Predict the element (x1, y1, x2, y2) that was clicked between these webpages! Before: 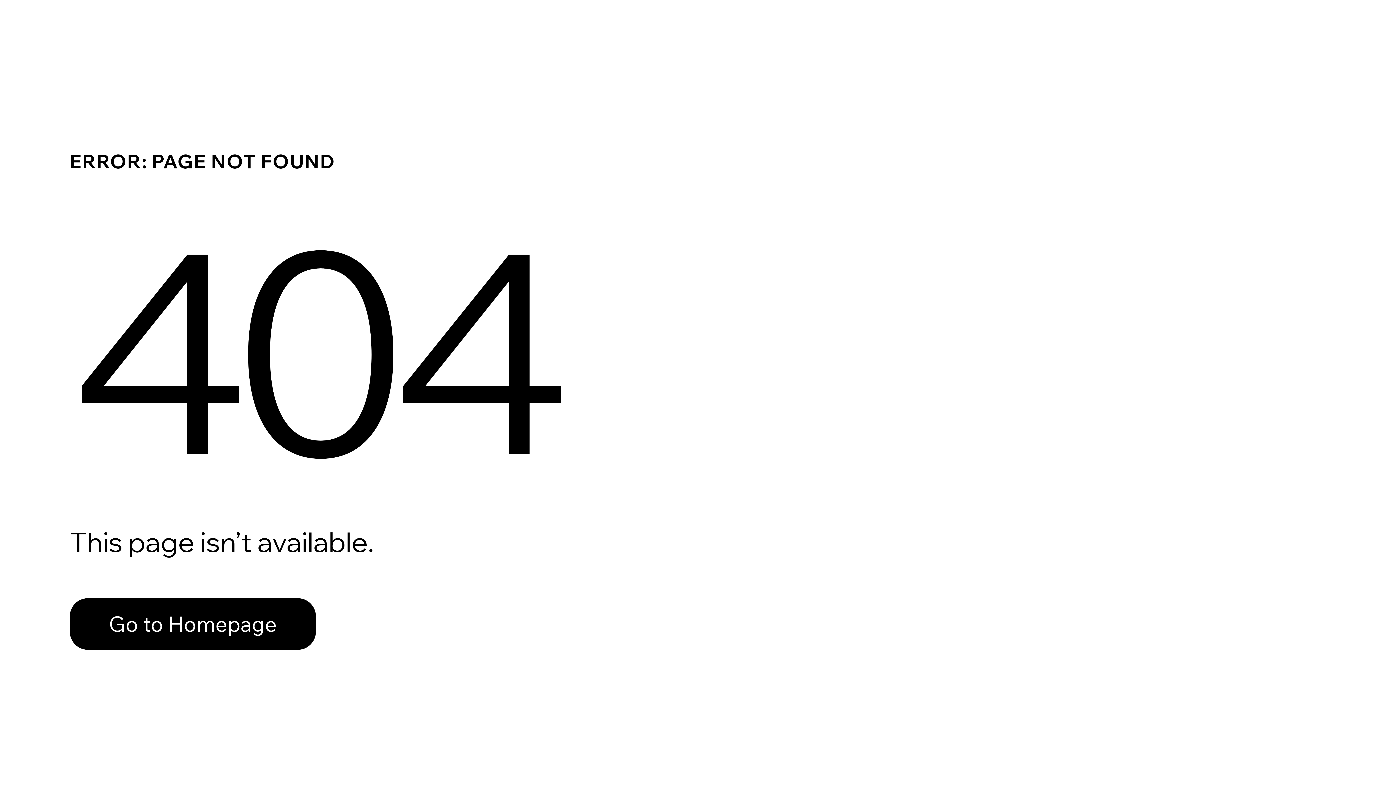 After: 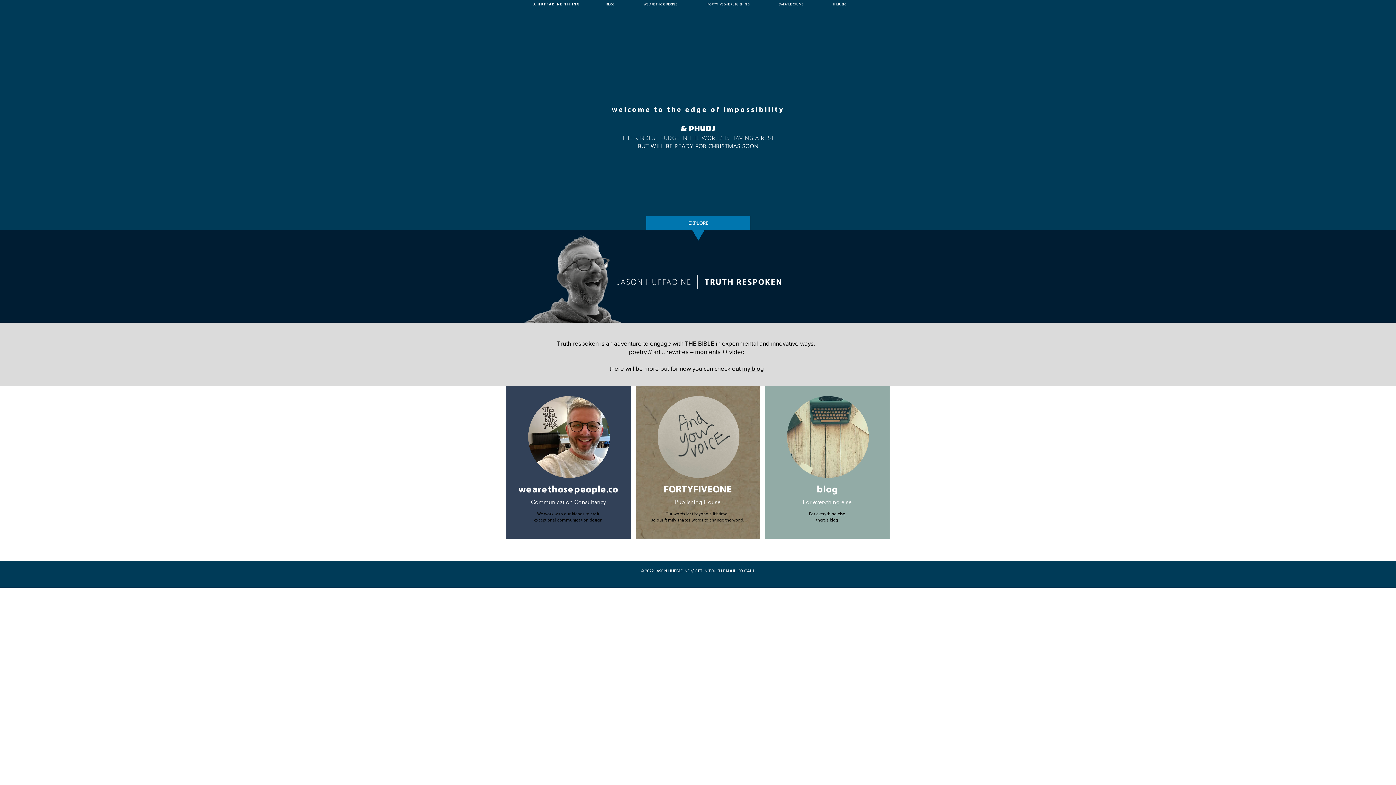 Action: bbox: (69, 598, 316, 650) label: Go to Homepage